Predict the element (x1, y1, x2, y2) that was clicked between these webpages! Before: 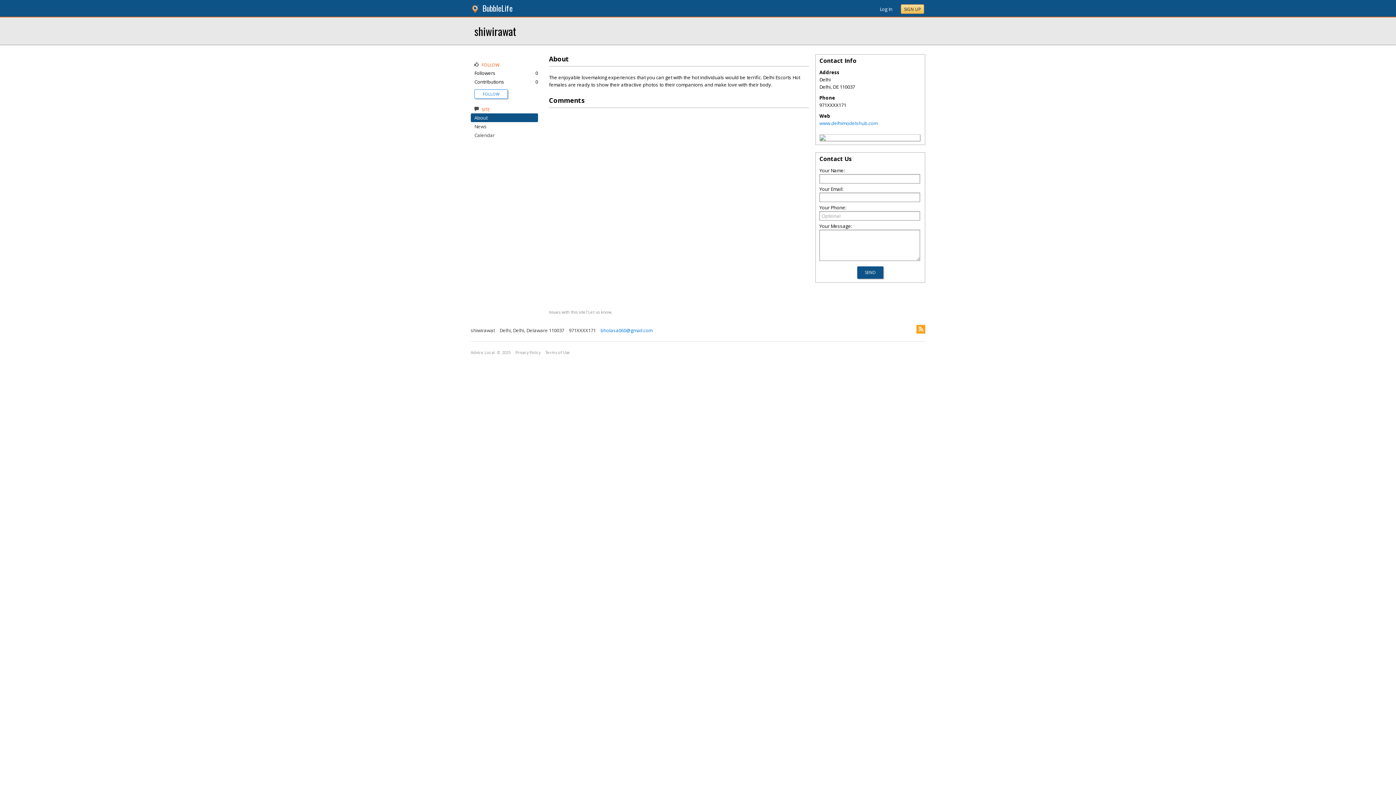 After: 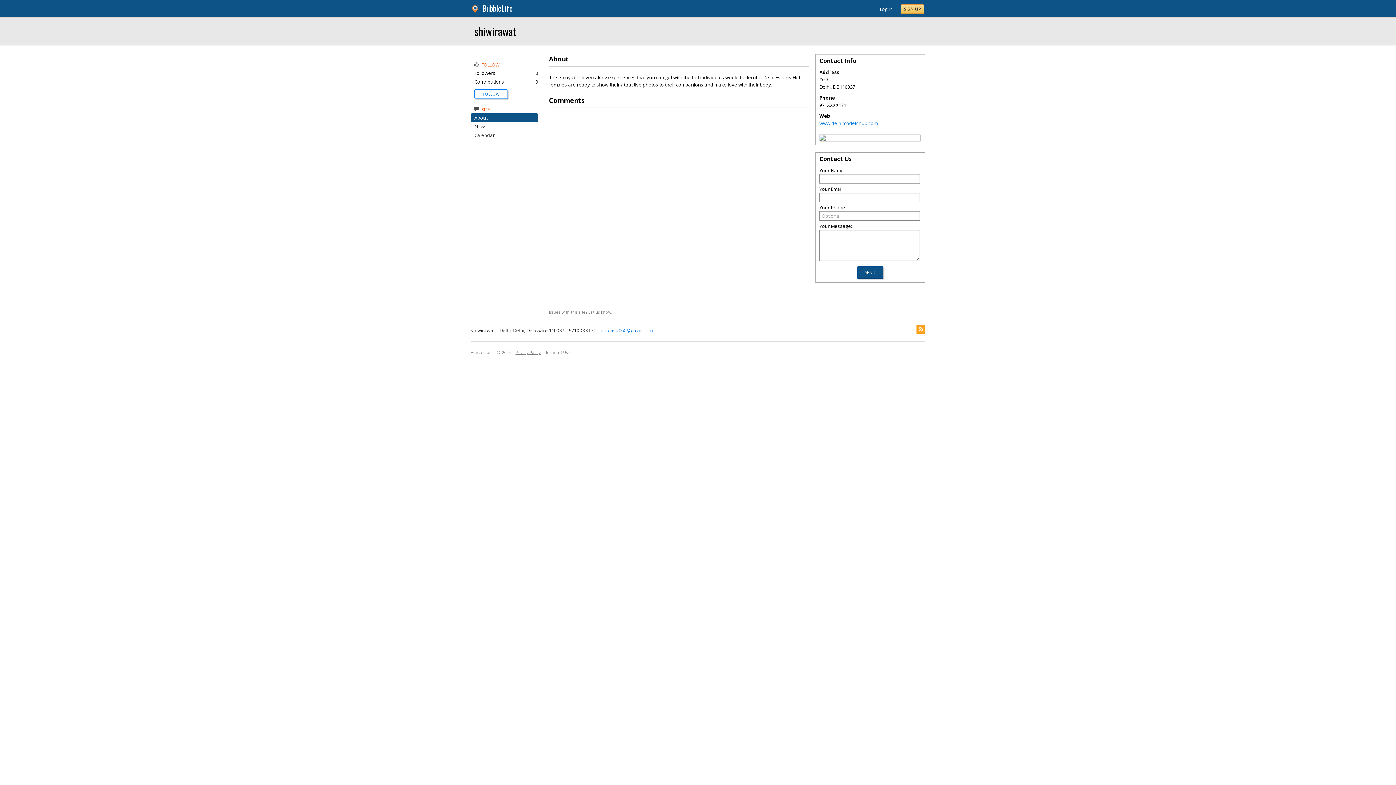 Action: label: Privacy Policy bbox: (515, 350, 540, 355)